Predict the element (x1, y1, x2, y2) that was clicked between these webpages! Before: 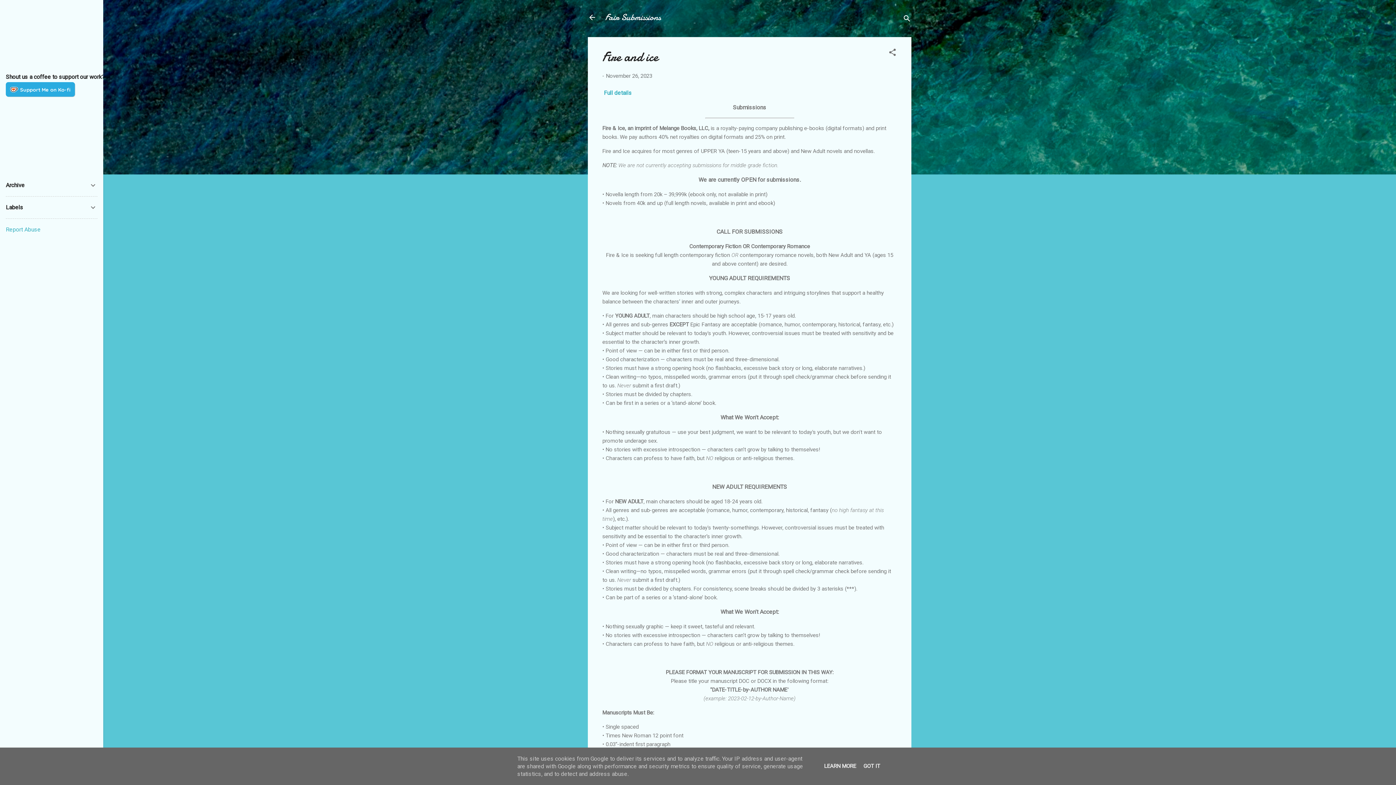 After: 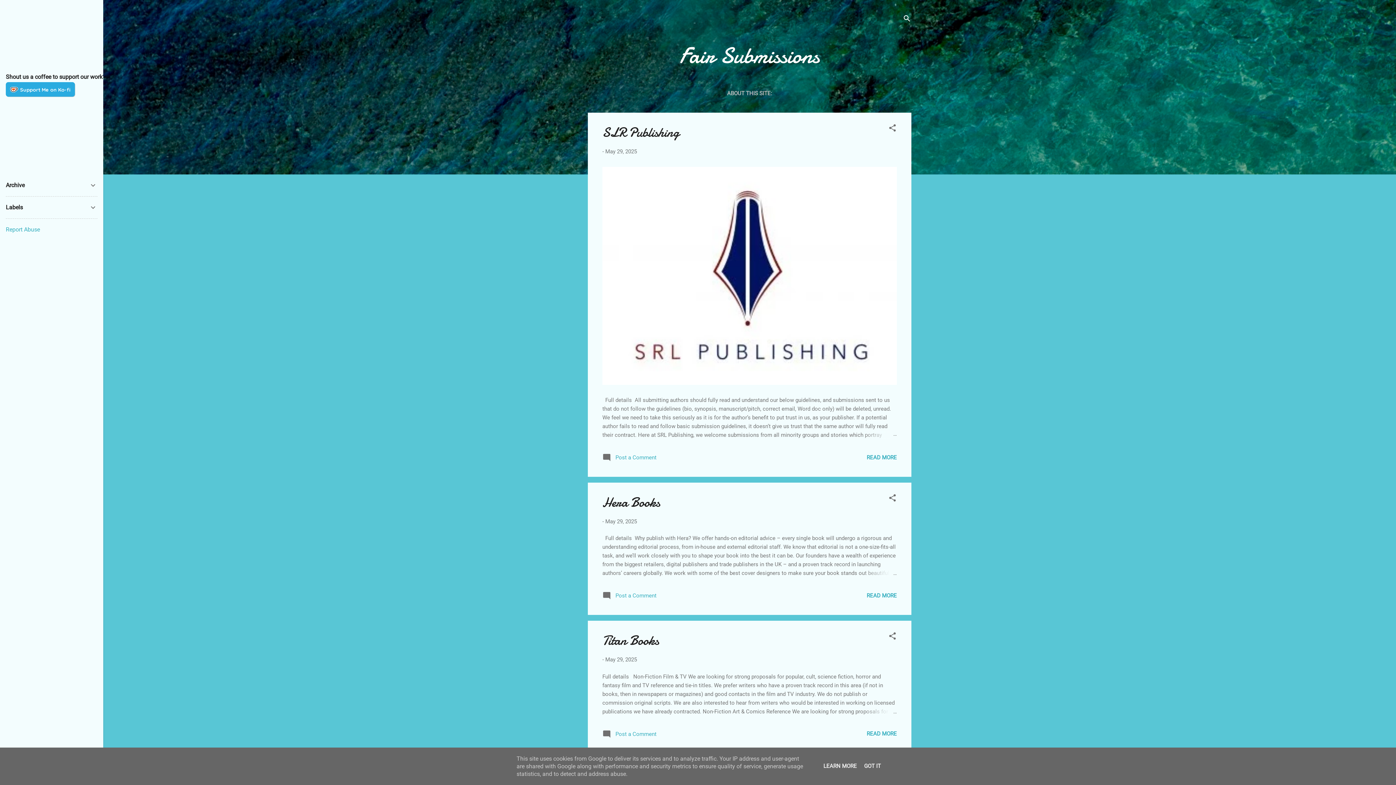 Action: bbox: (588, 13, 596, 23)